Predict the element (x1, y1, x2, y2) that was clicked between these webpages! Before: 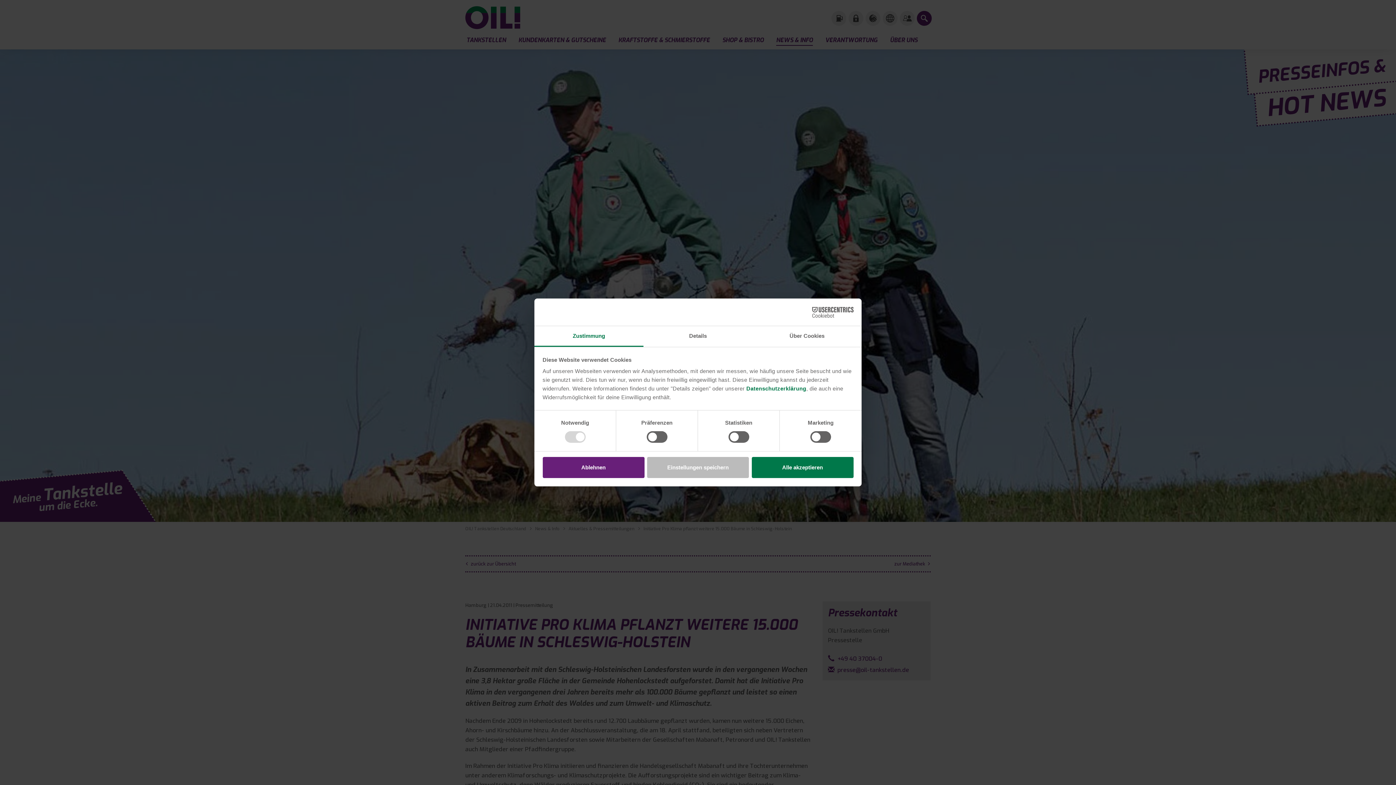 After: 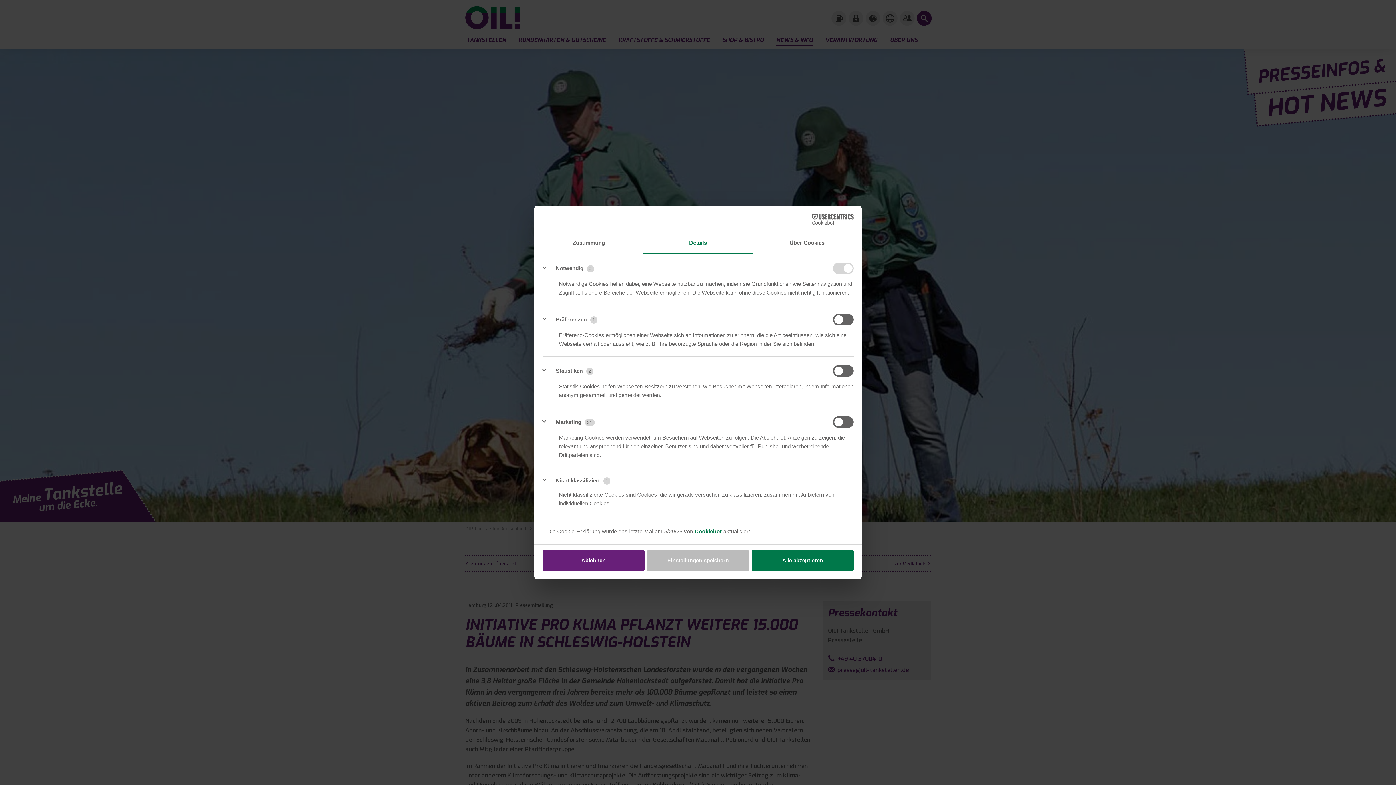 Action: label: Details bbox: (643, 326, 752, 347)